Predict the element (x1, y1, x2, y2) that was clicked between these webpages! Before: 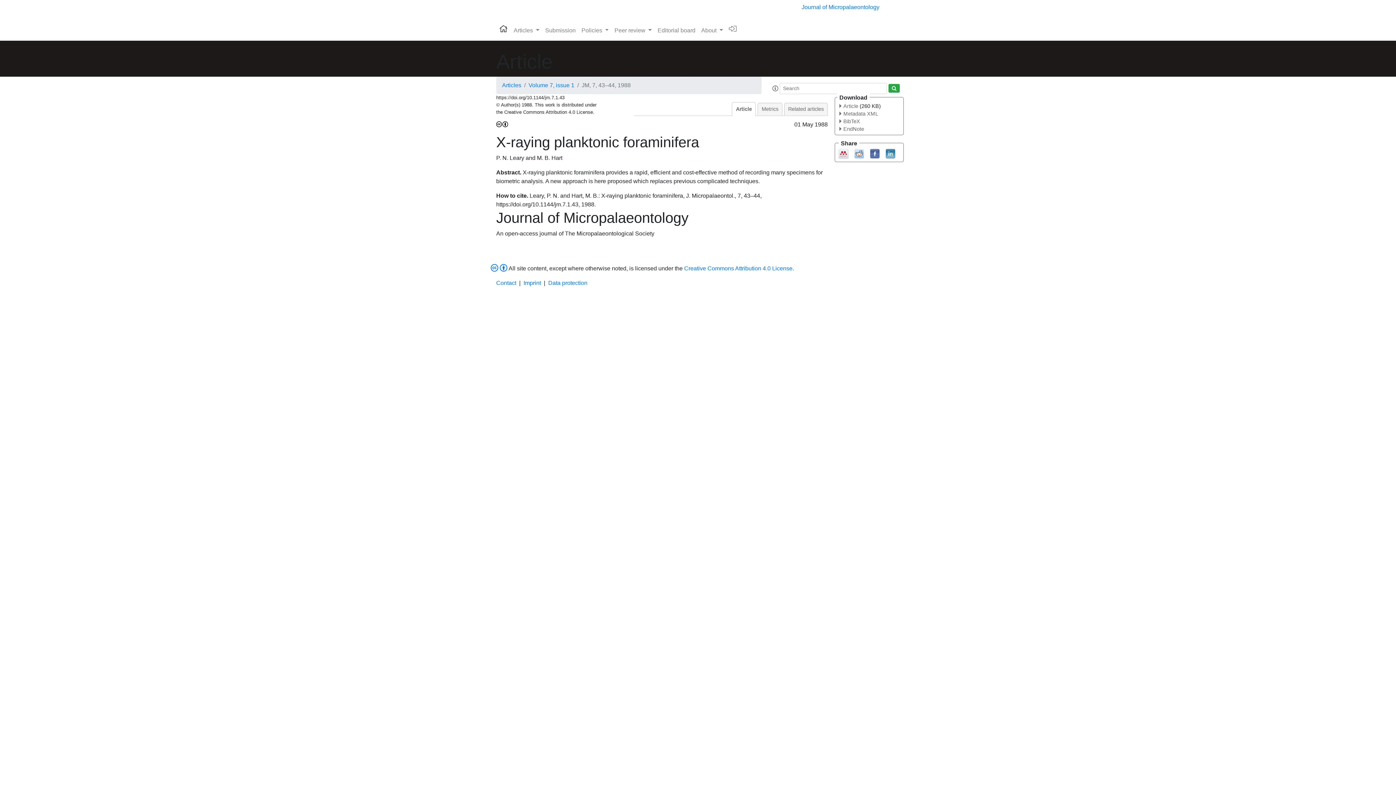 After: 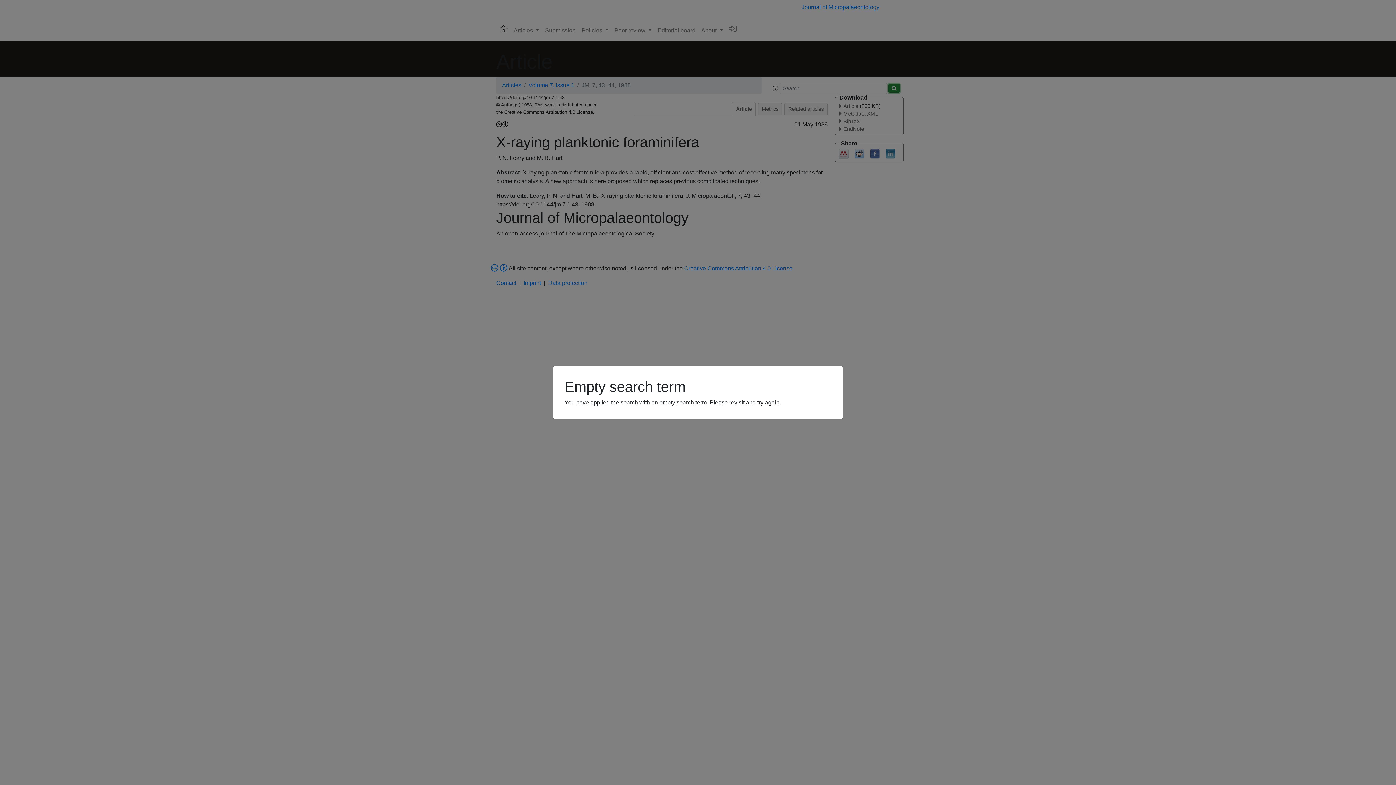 Action: bbox: (888, 84, 900, 92)